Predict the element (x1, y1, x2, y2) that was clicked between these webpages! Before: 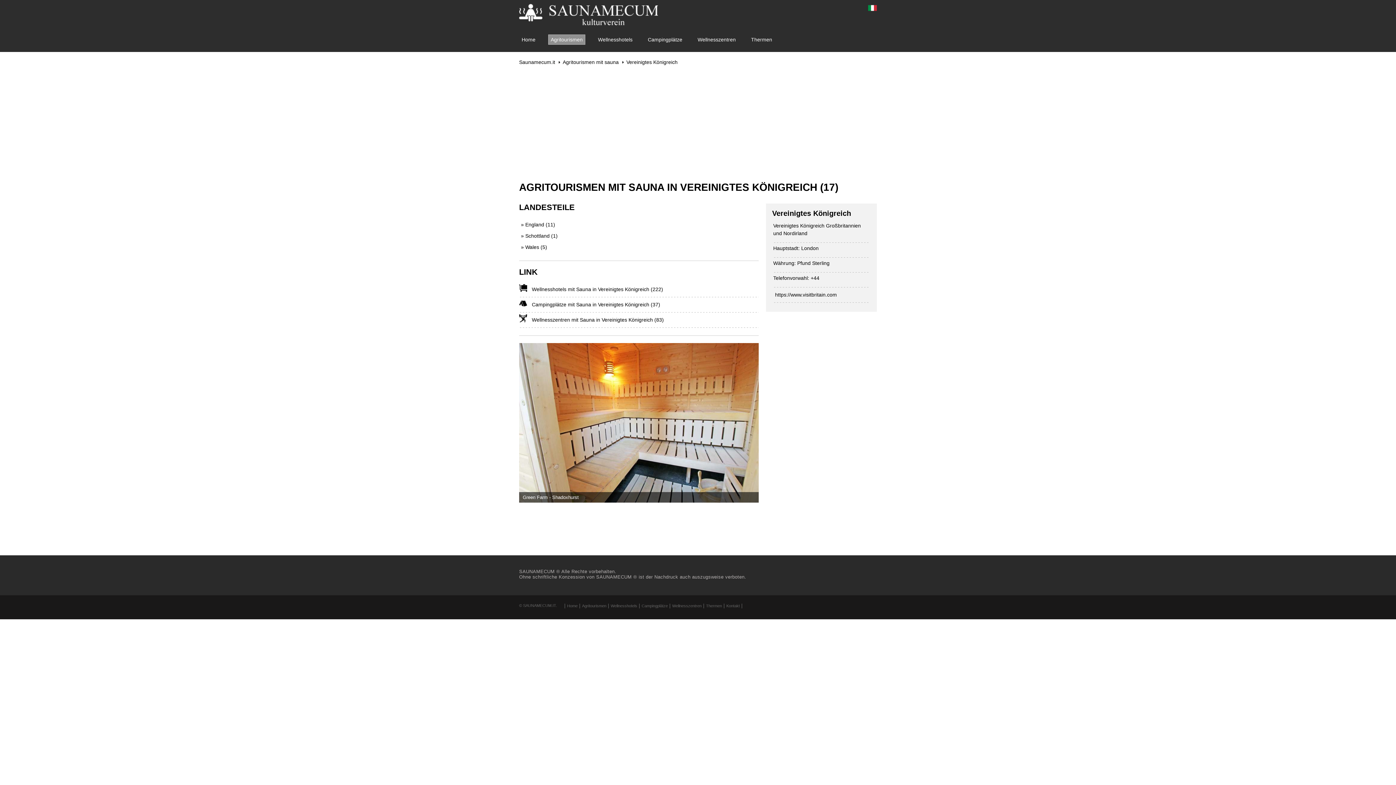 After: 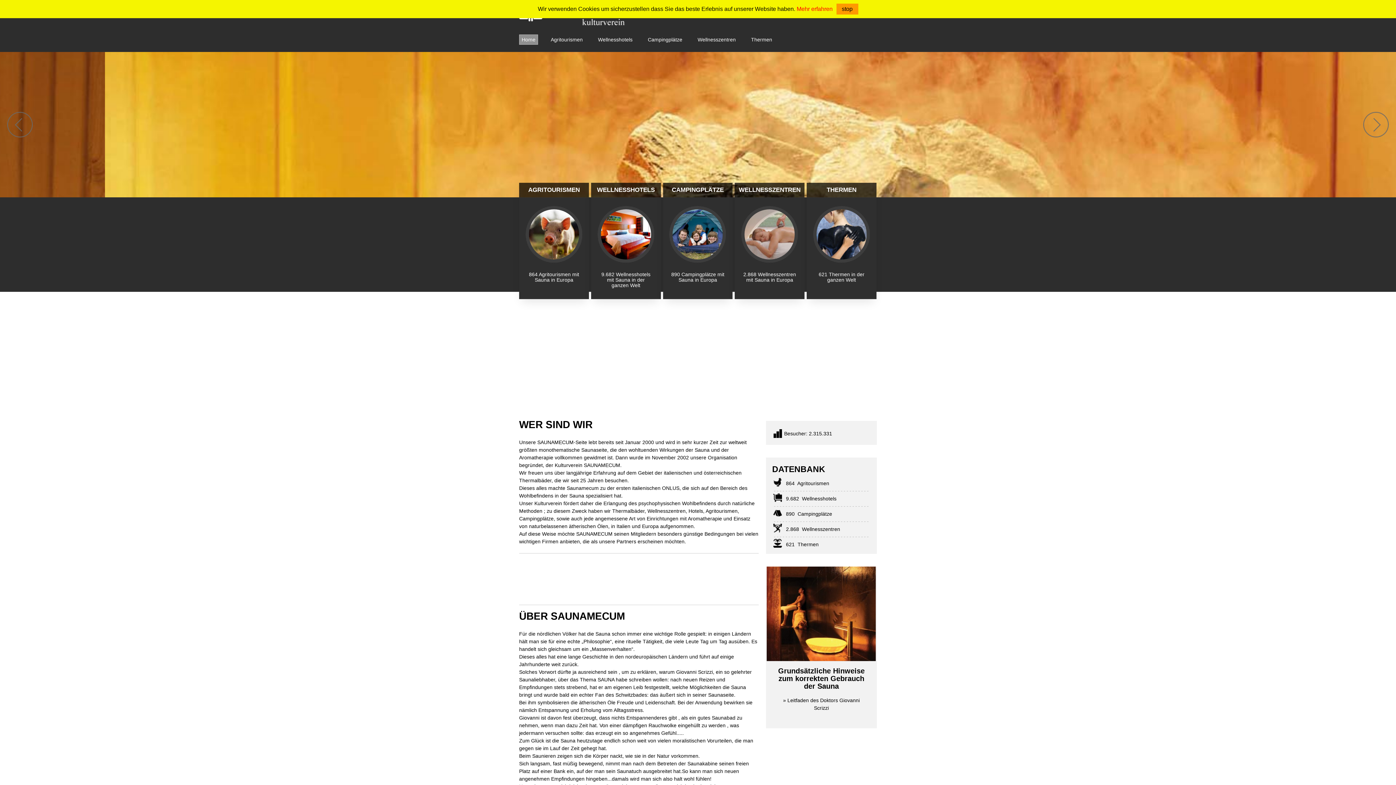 Action: bbox: (519, 59, 555, 65) label: Saunamecum.it